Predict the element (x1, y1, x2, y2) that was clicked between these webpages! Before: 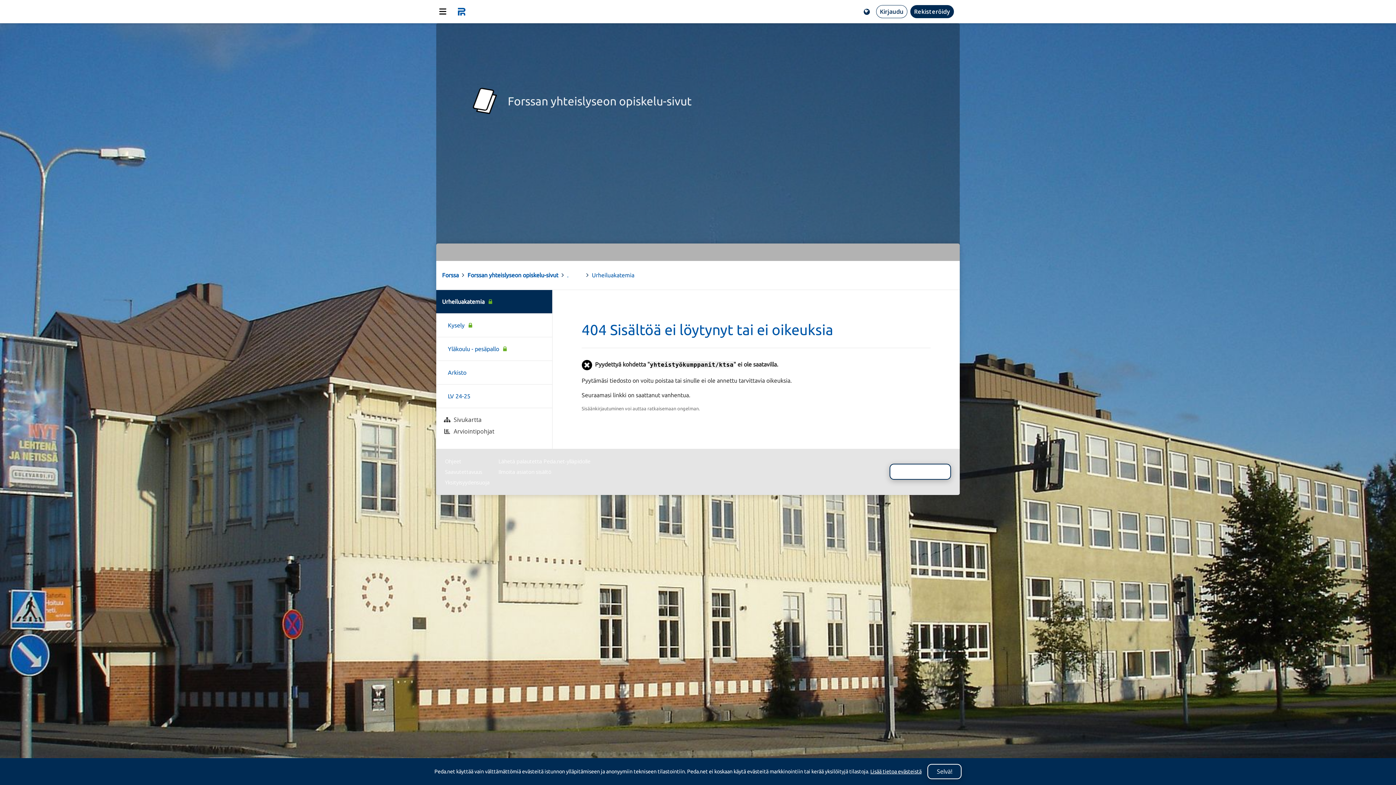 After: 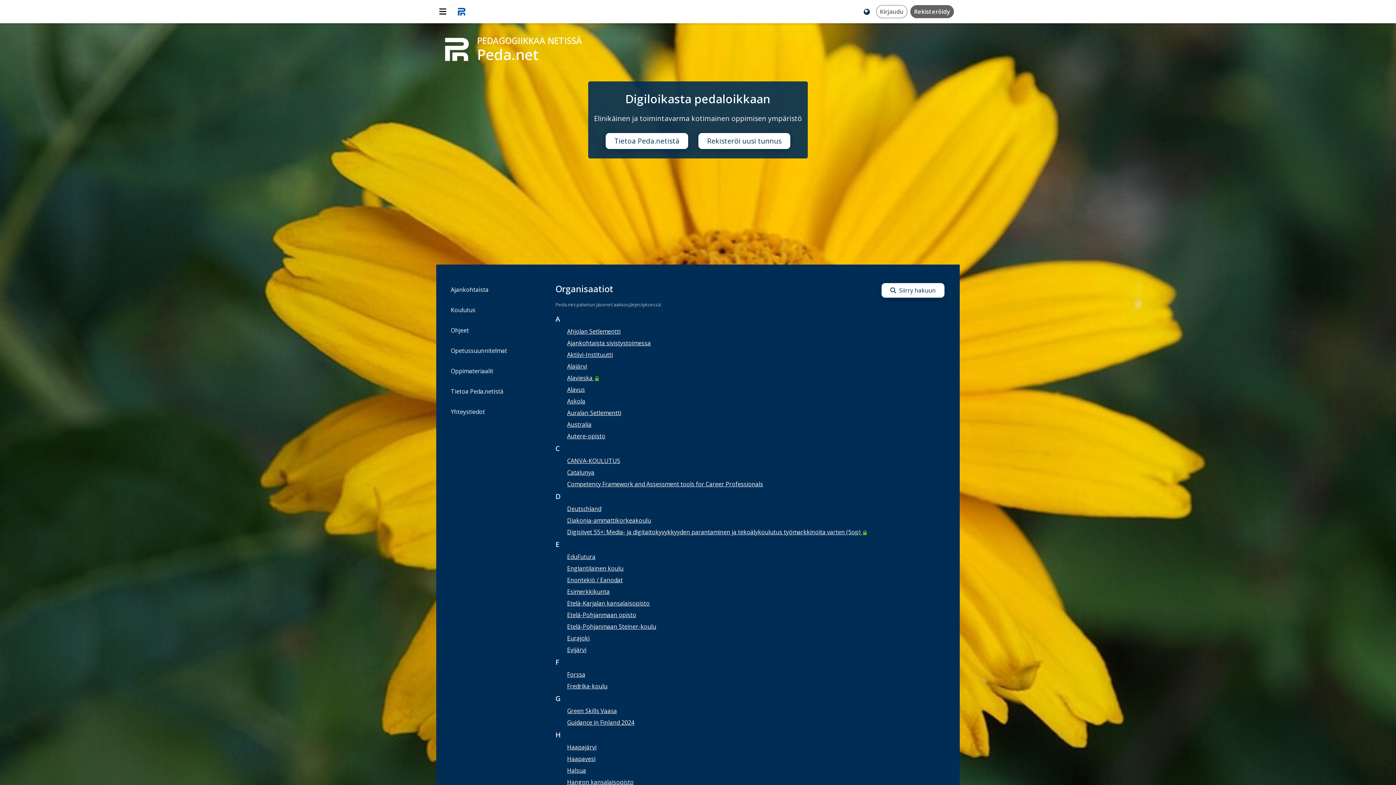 Action: bbox: (455, 5, 468, 18)